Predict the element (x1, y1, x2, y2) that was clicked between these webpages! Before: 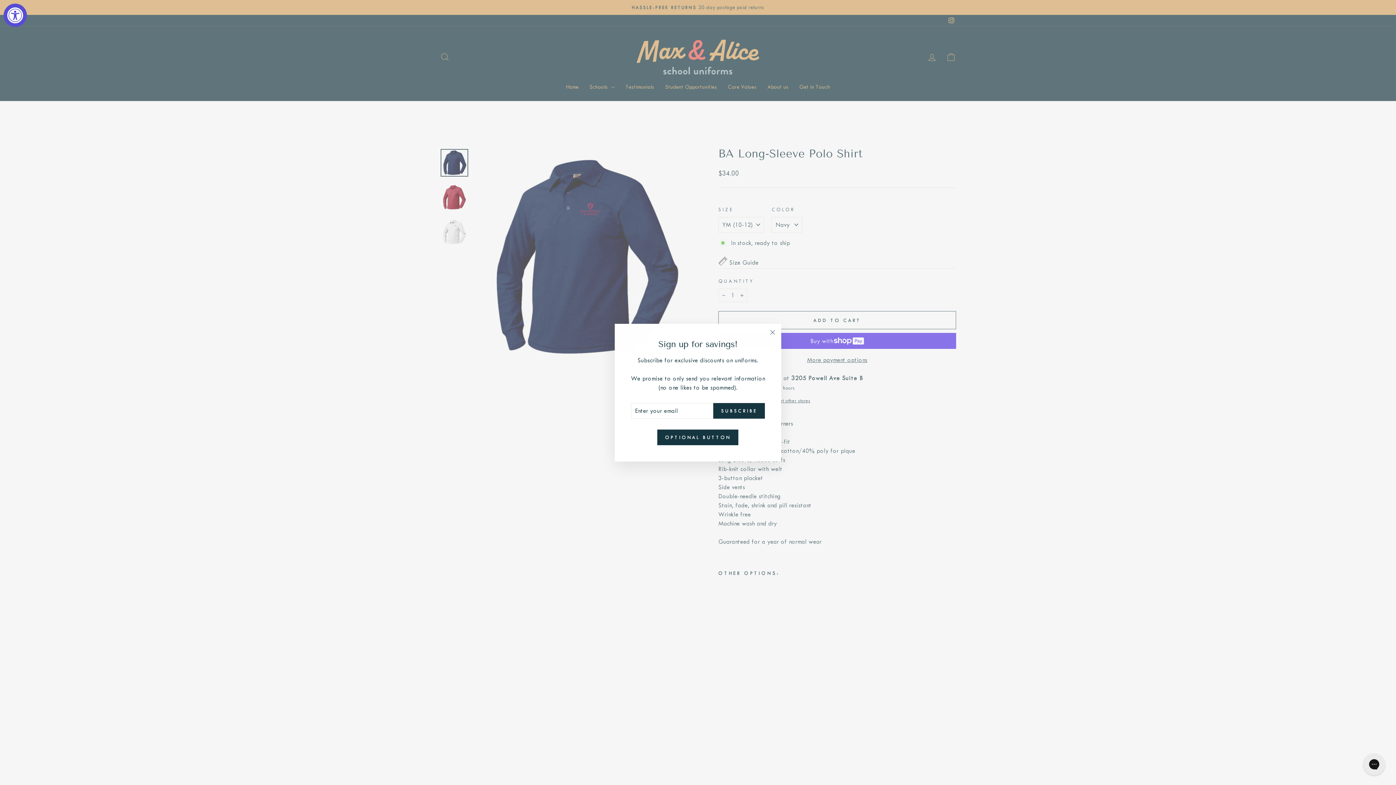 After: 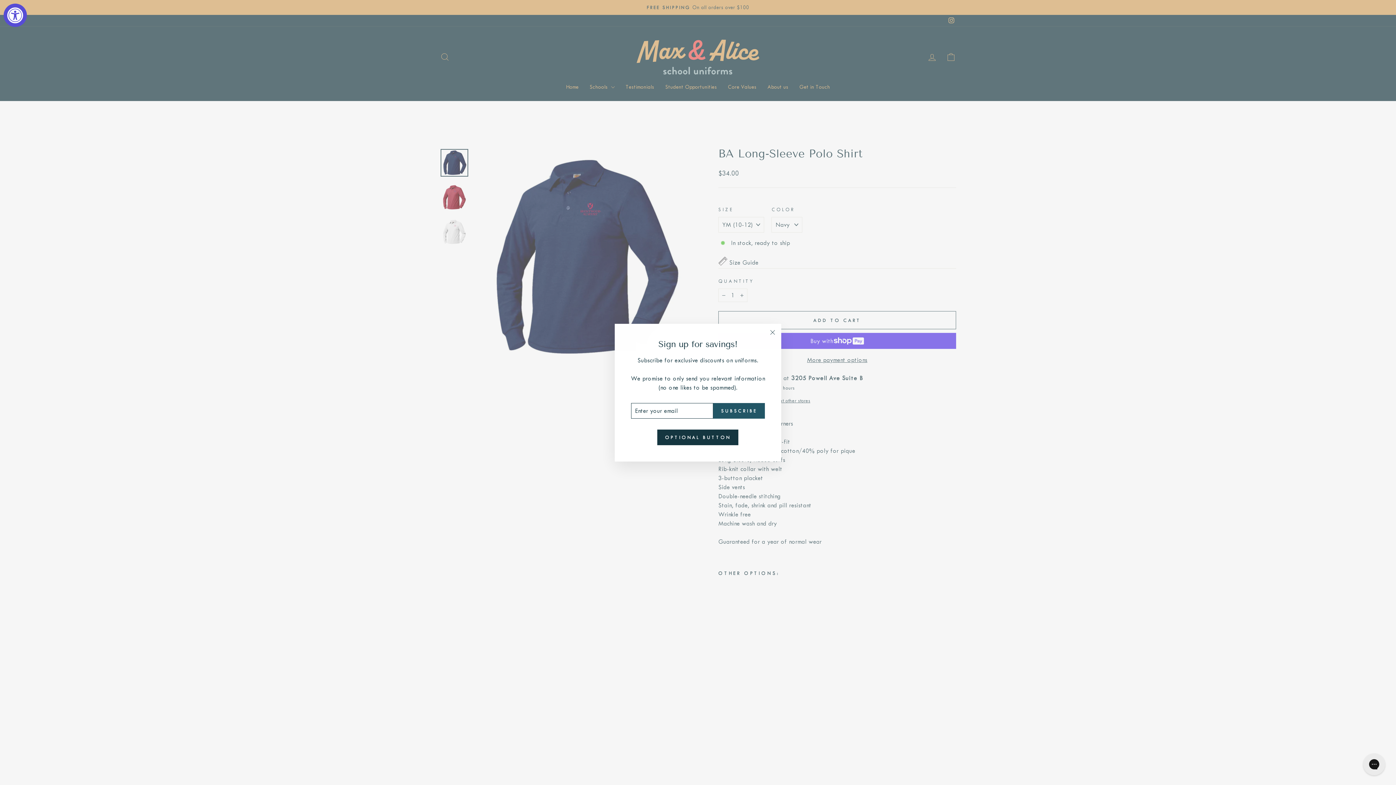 Action: label: SUBSCRIBE bbox: (713, 403, 765, 418)